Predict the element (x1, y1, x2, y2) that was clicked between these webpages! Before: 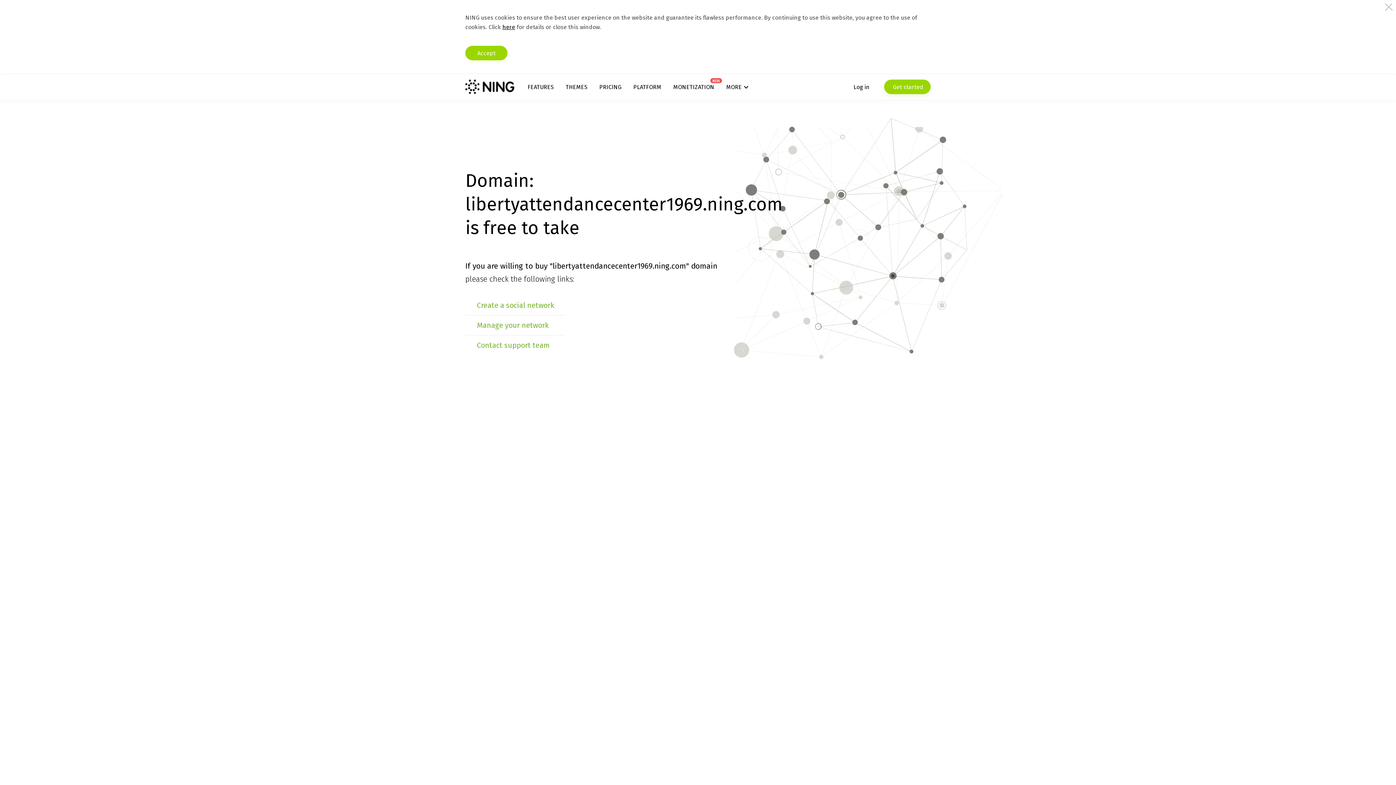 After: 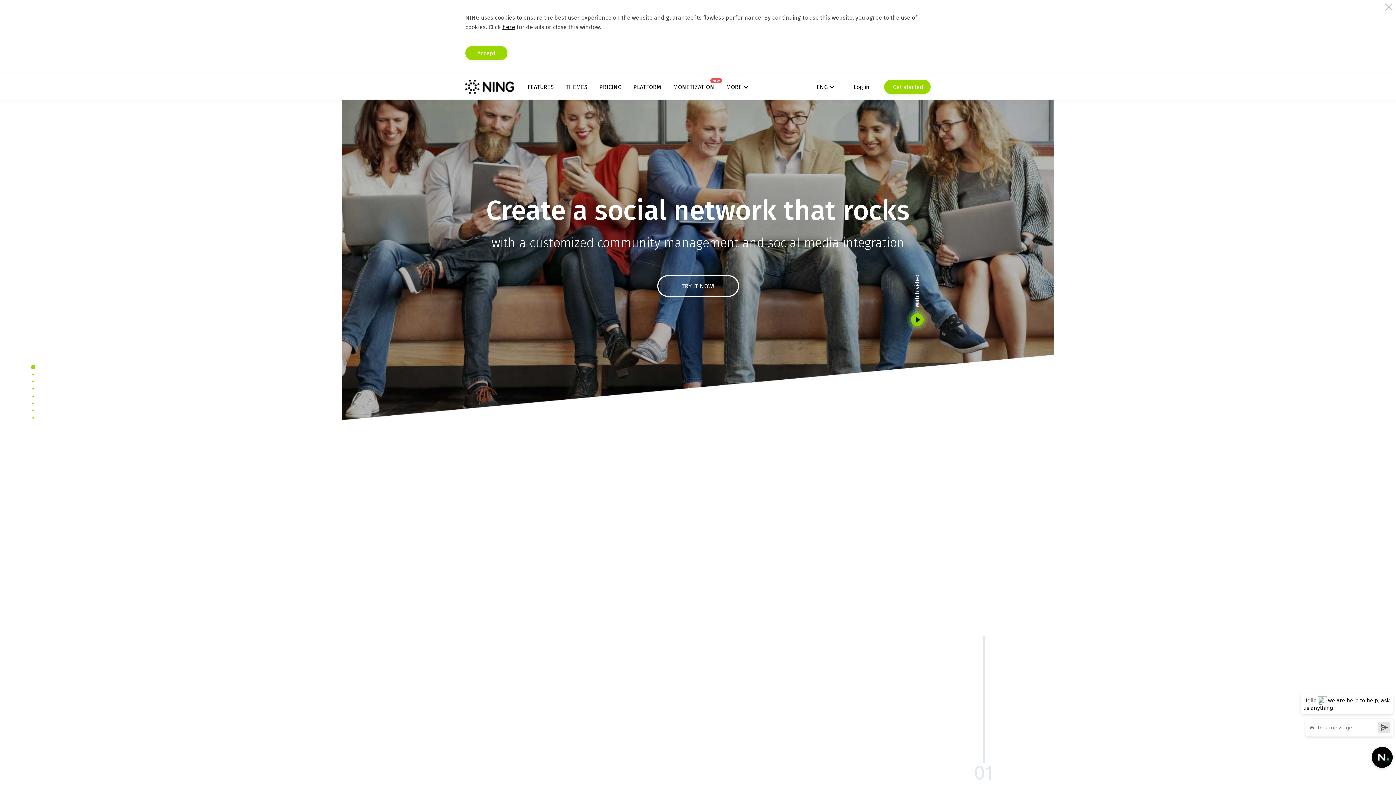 Action: bbox: (465, 79, 514, 94)